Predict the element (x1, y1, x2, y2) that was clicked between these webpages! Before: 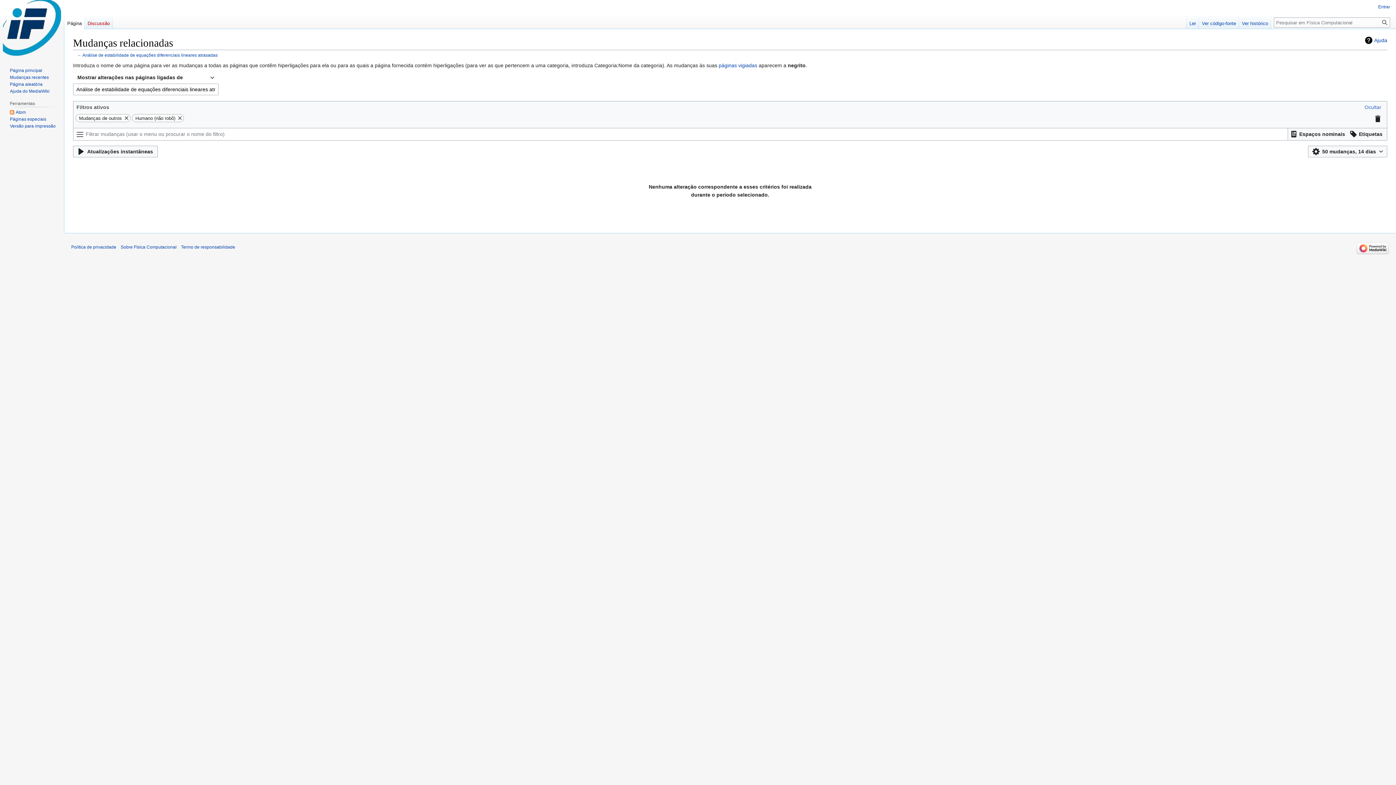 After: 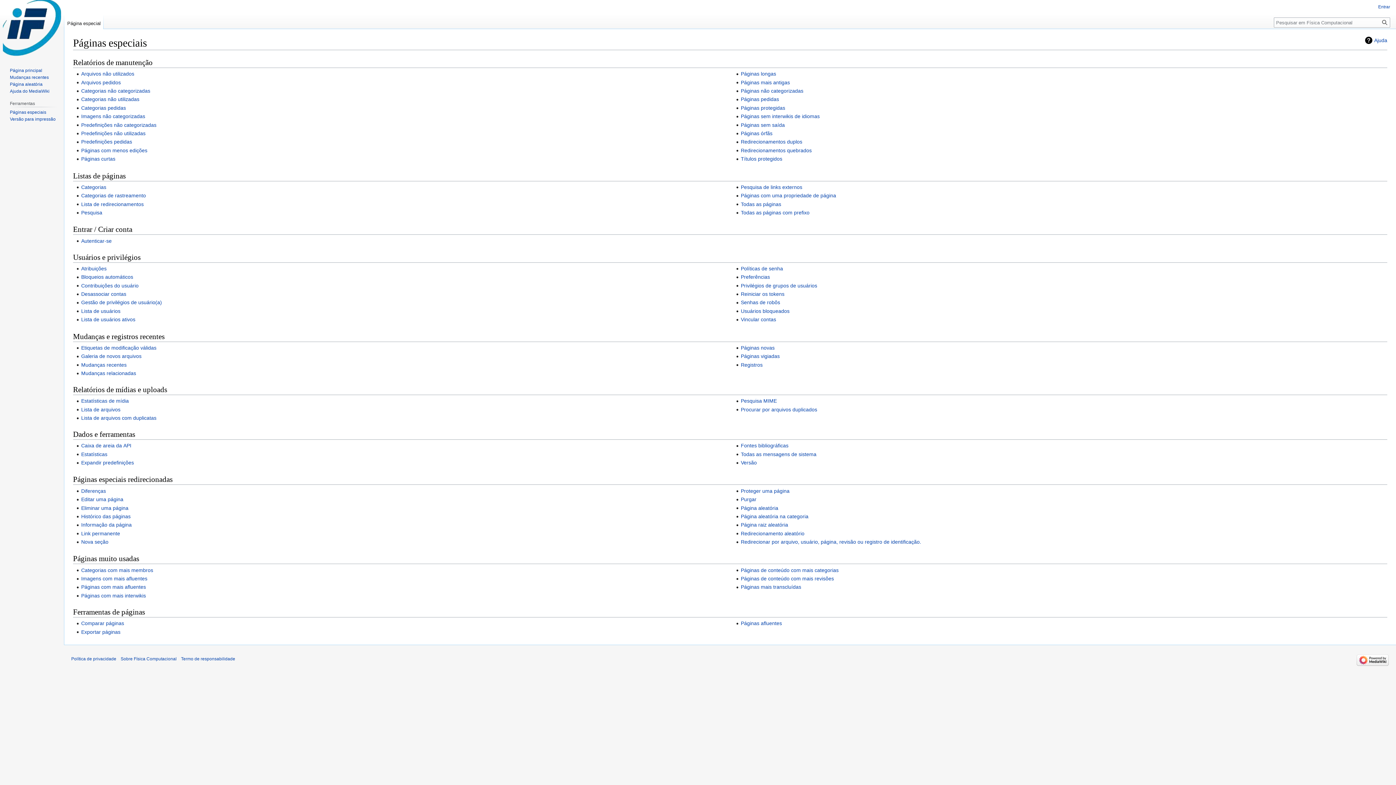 Action: bbox: (9, 116, 46, 121) label: Páginas especiais